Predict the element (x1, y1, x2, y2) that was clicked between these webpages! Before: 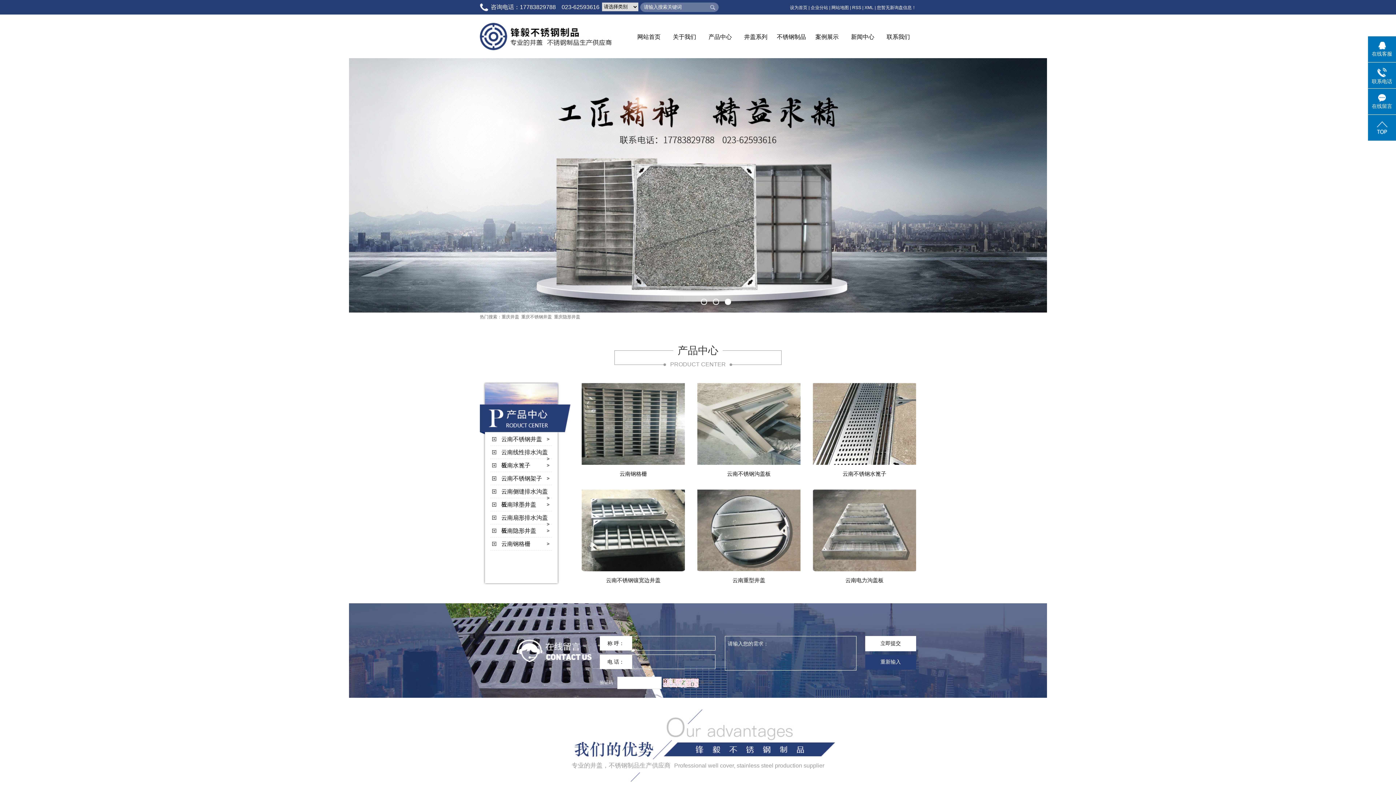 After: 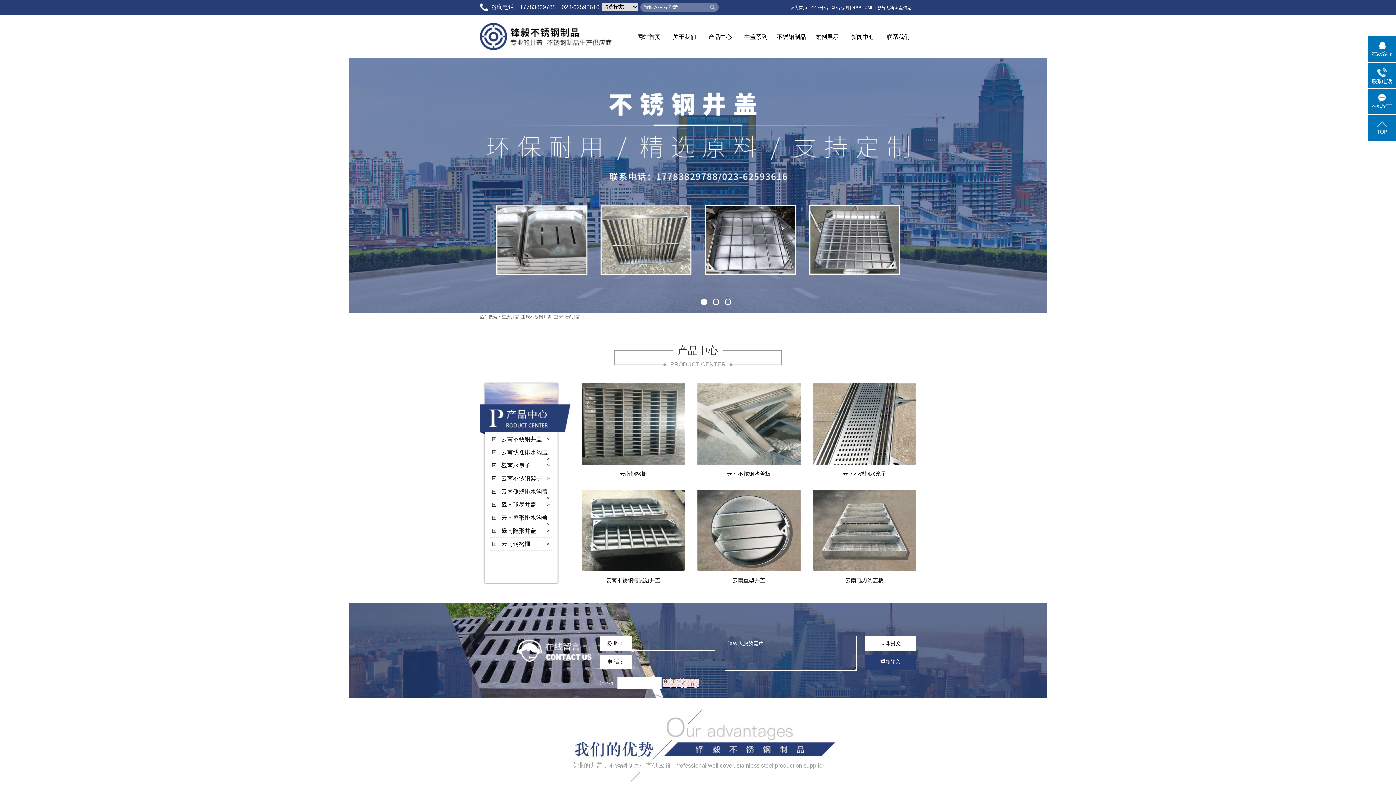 Action: label: 1 bbox: (701, 299, 708, 306)